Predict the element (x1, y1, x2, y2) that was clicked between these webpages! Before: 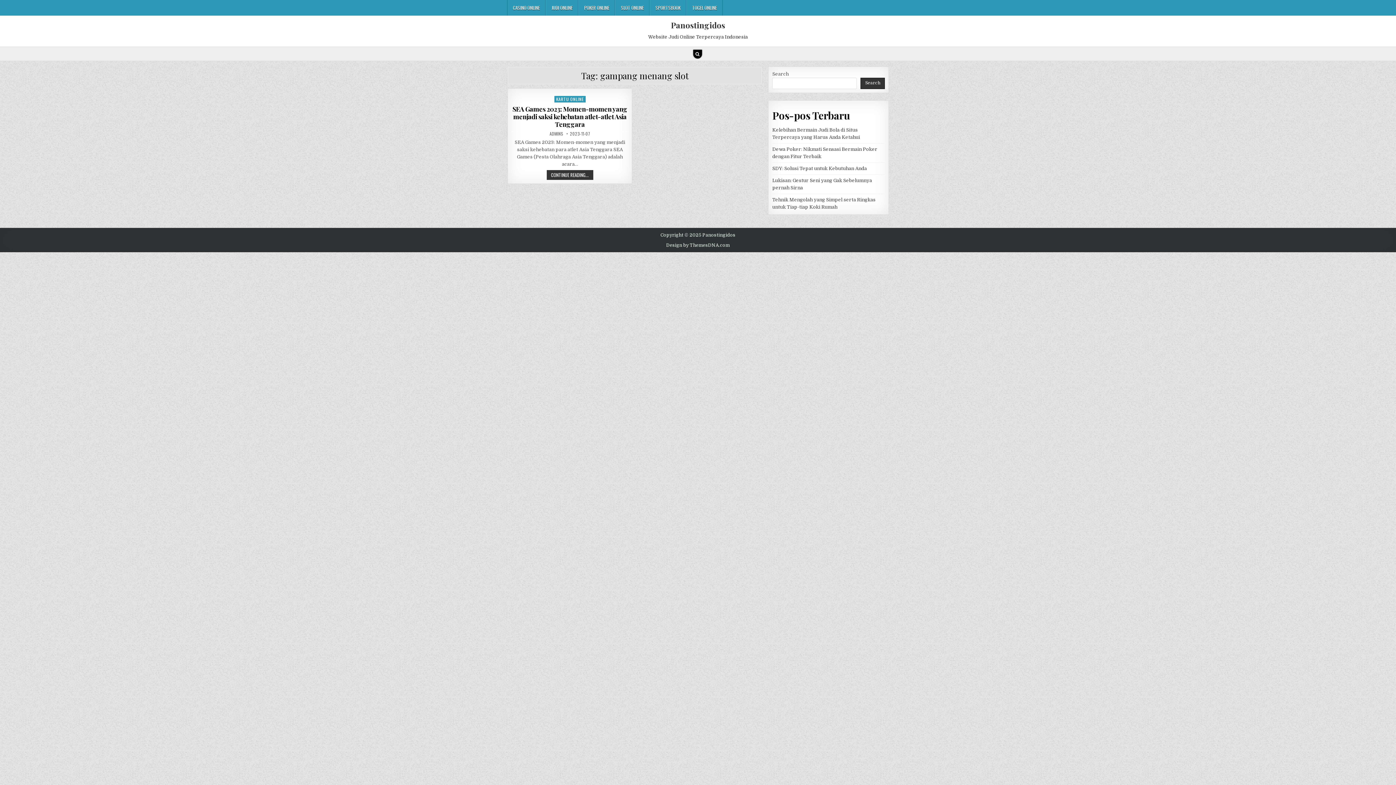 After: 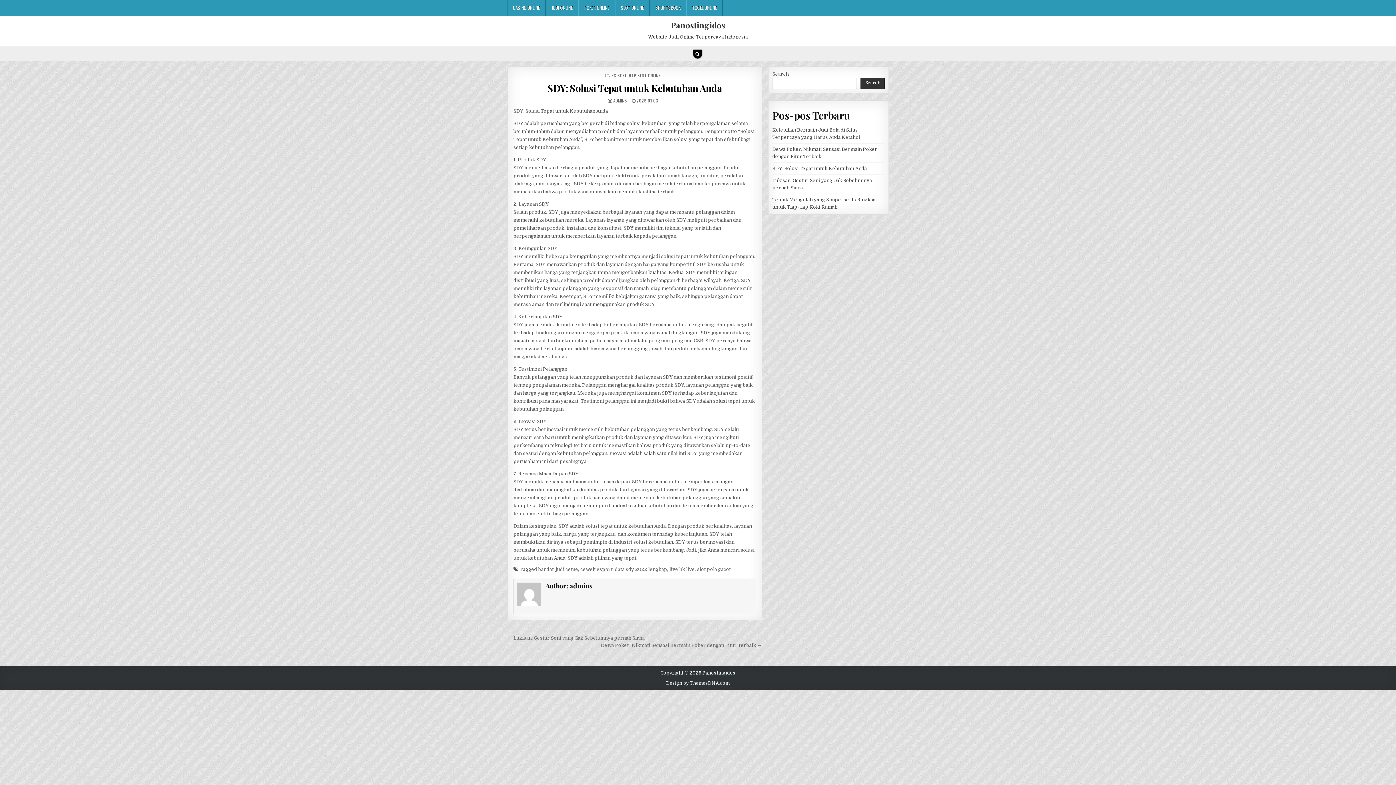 Action: bbox: (772, 165, 867, 171) label: SDY: Solusi Tepat untuk Kebutuhan Anda